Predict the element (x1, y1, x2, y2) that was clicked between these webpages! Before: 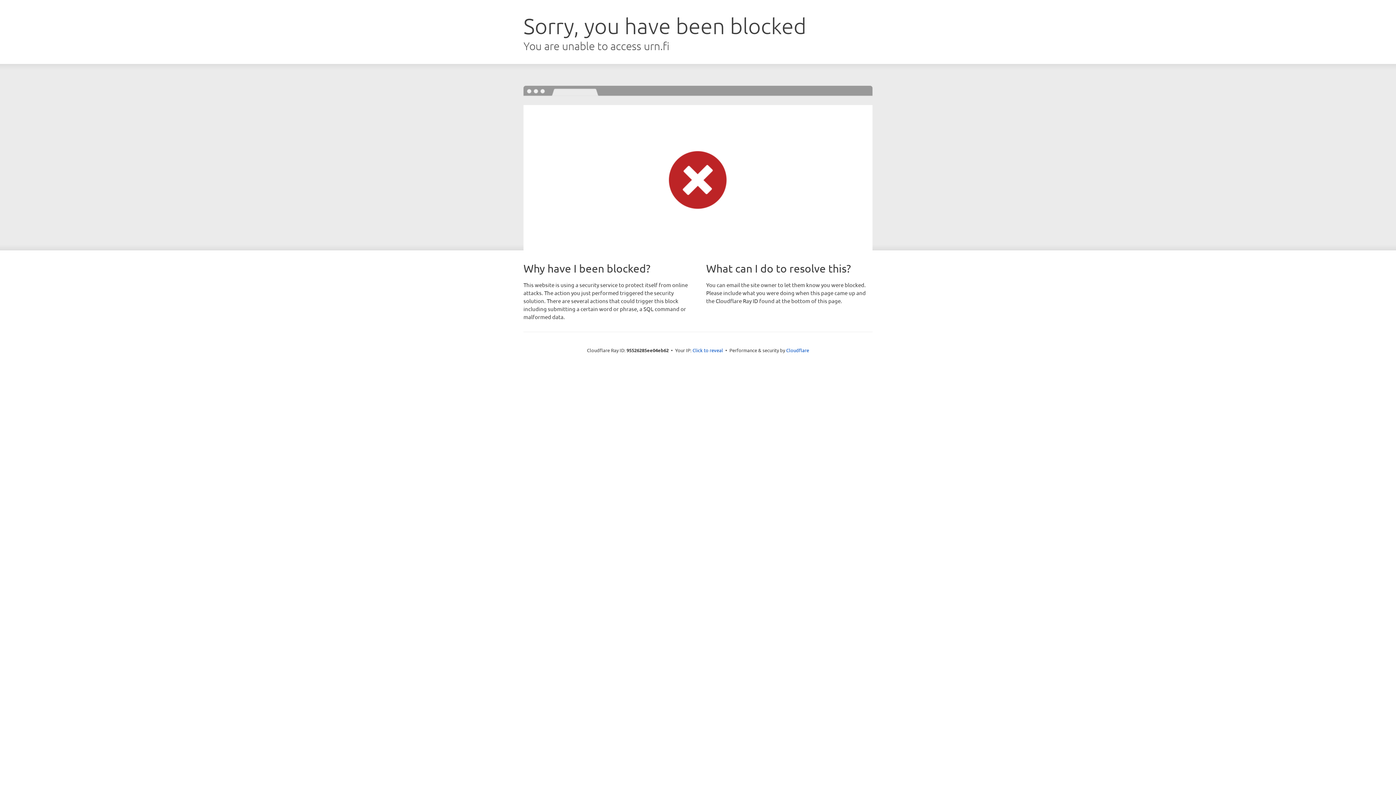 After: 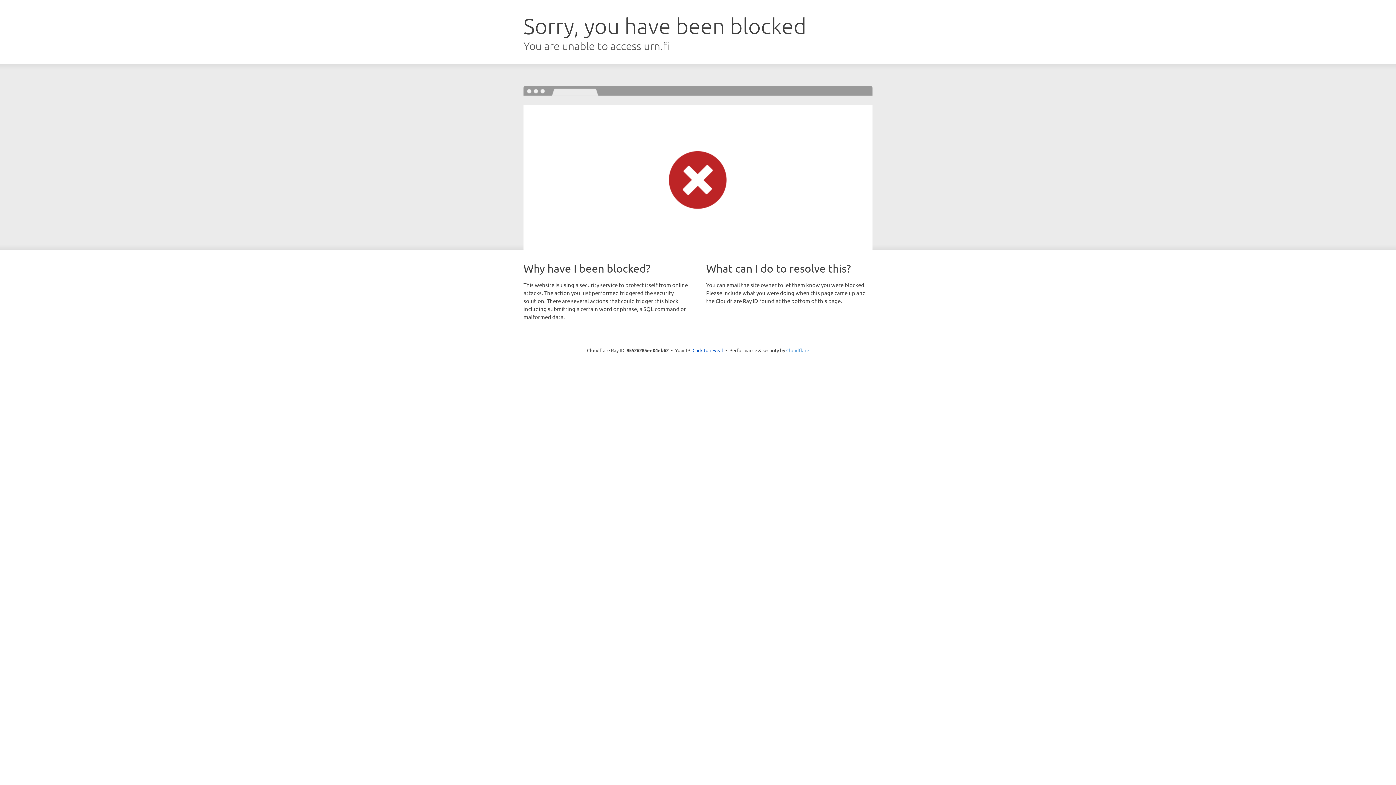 Action: label: Cloudflare bbox: (786, 347, 809, 353)